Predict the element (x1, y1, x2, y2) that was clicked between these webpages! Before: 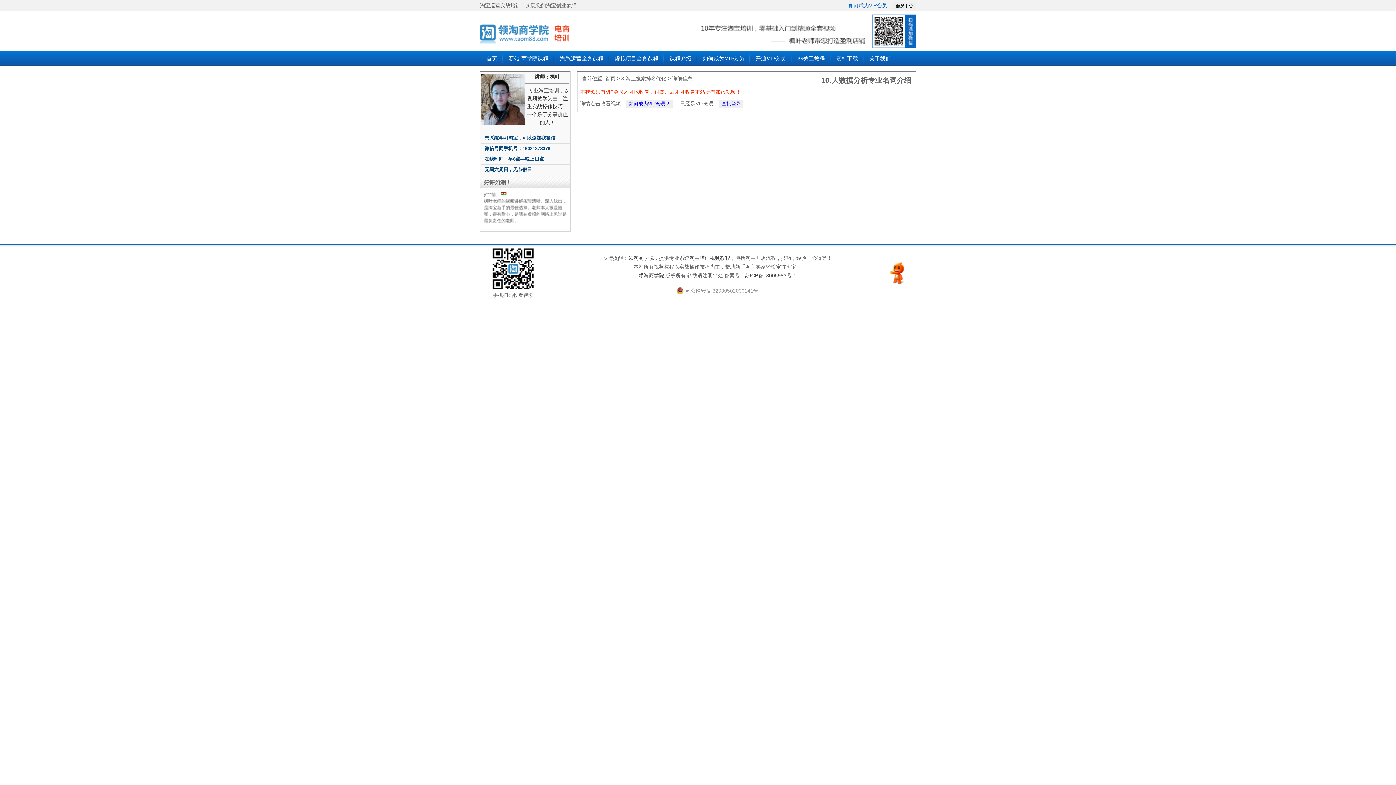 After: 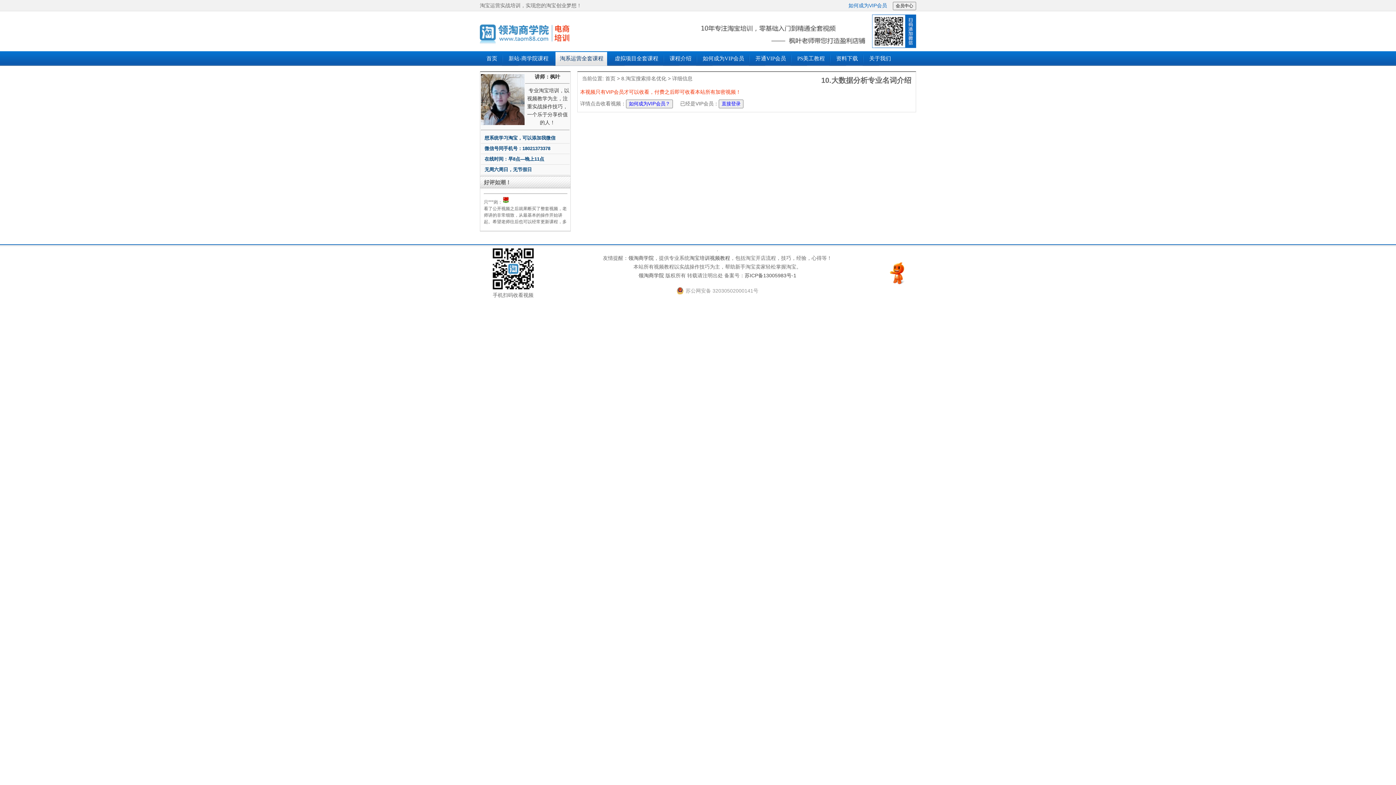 Action: label: 淘系运营全套课程 bbox: (555, 51, 607, 65)